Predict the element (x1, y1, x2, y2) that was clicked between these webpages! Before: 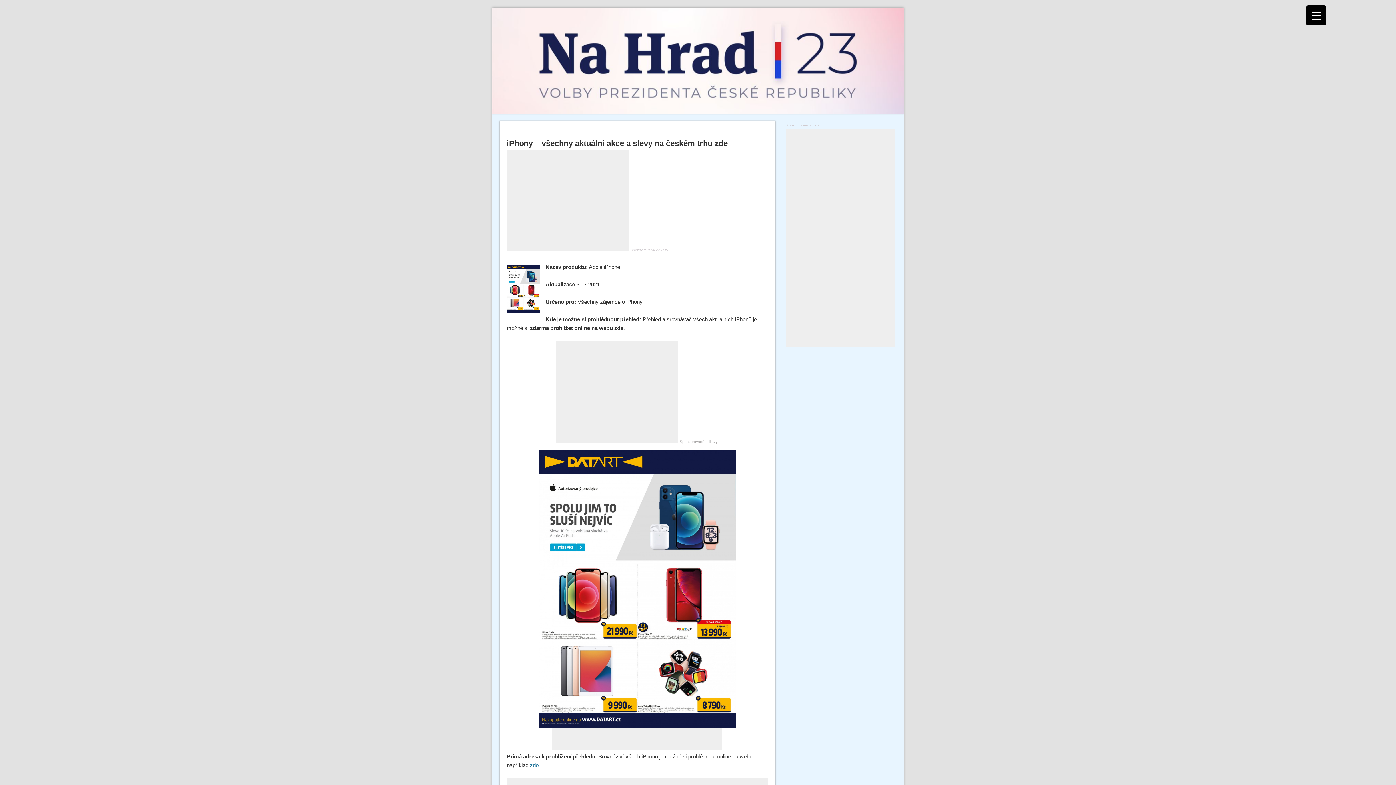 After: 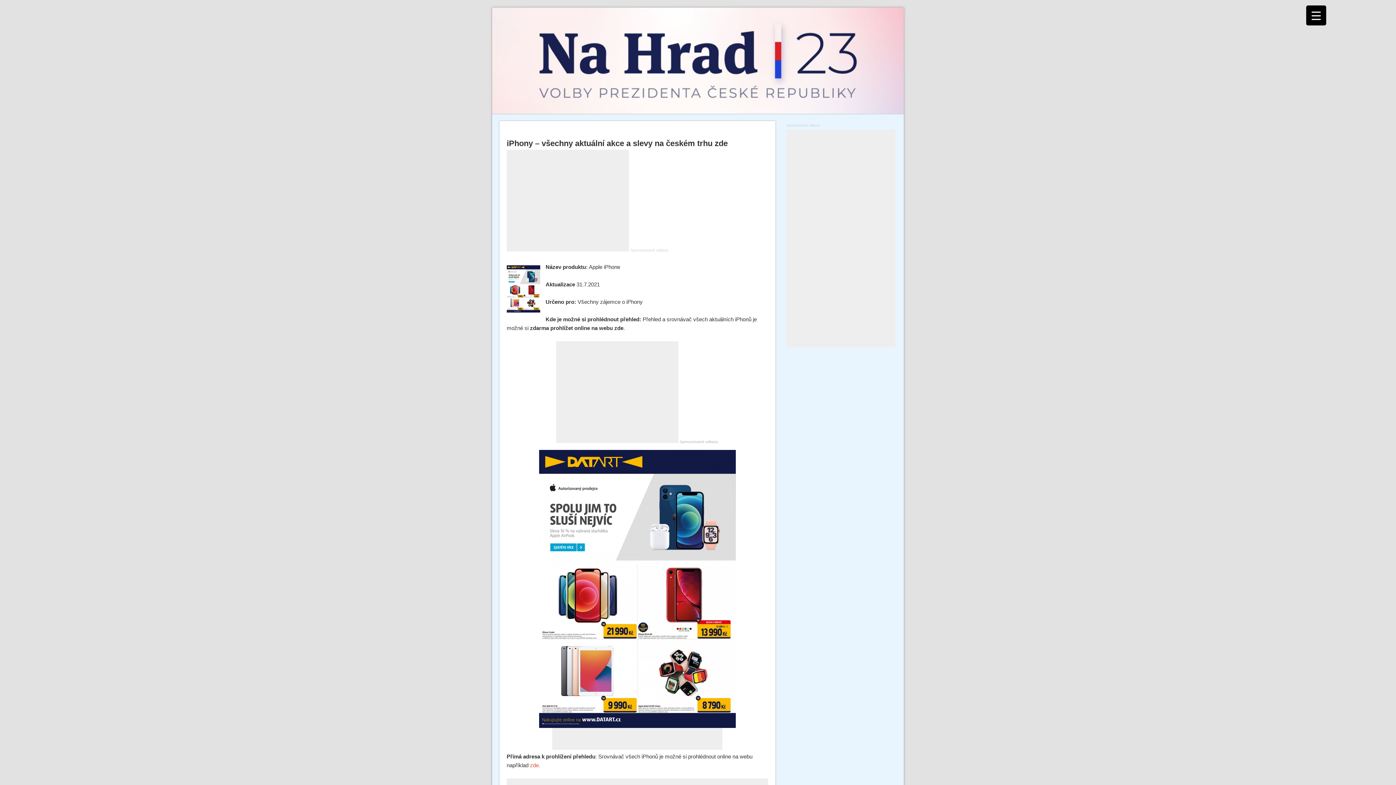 Action: label: zde bbox: (530, 762, 538, 768)